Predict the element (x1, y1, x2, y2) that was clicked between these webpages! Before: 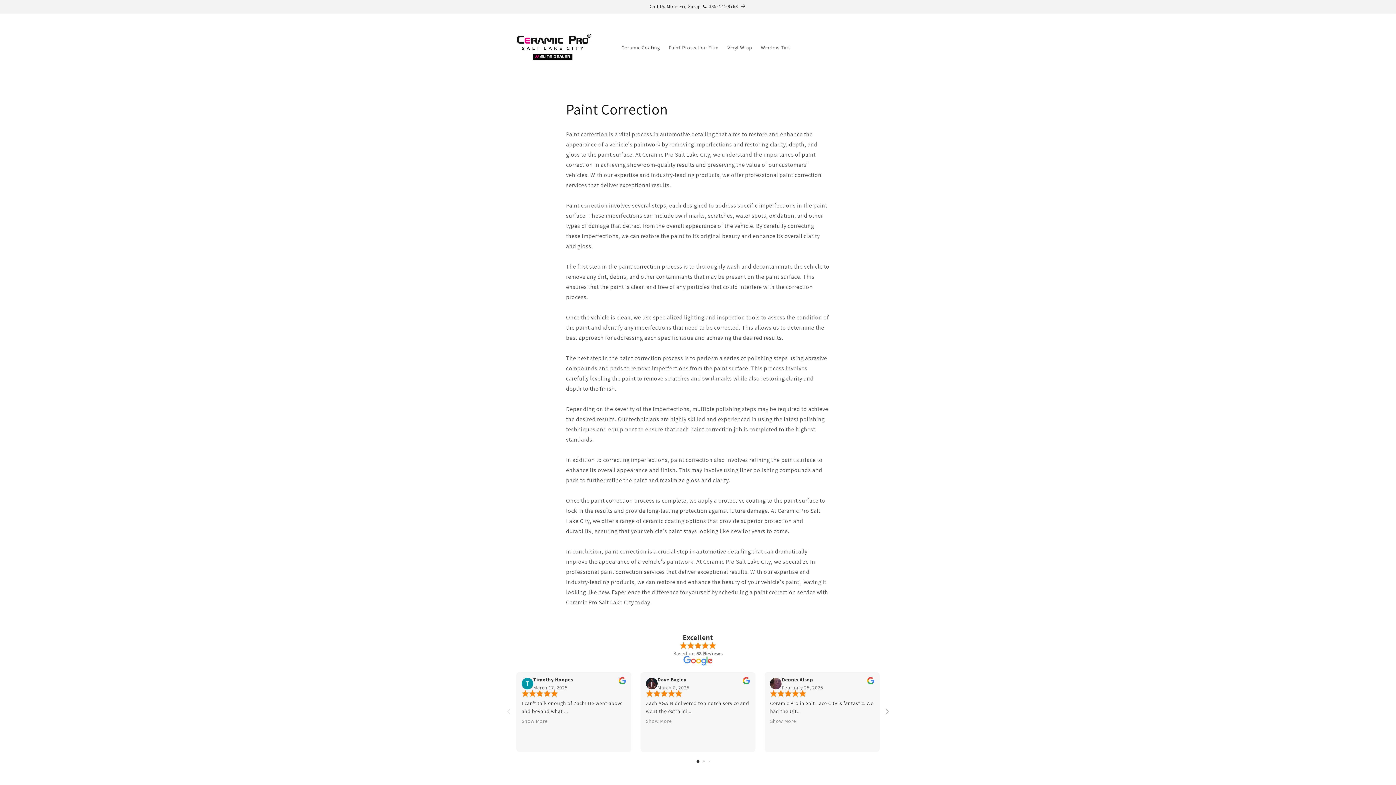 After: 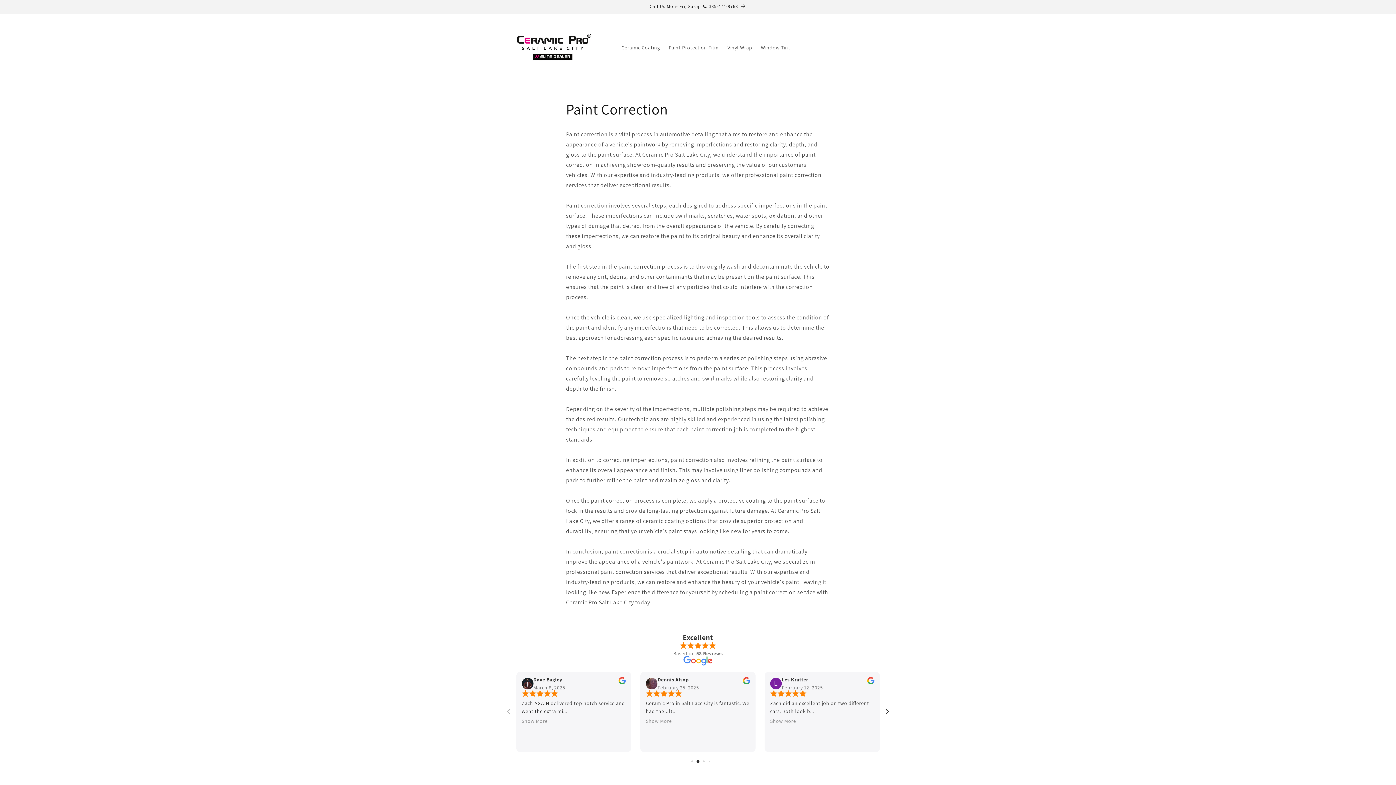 Action: label: Next slide bbox: (879, 705, 890, 717)